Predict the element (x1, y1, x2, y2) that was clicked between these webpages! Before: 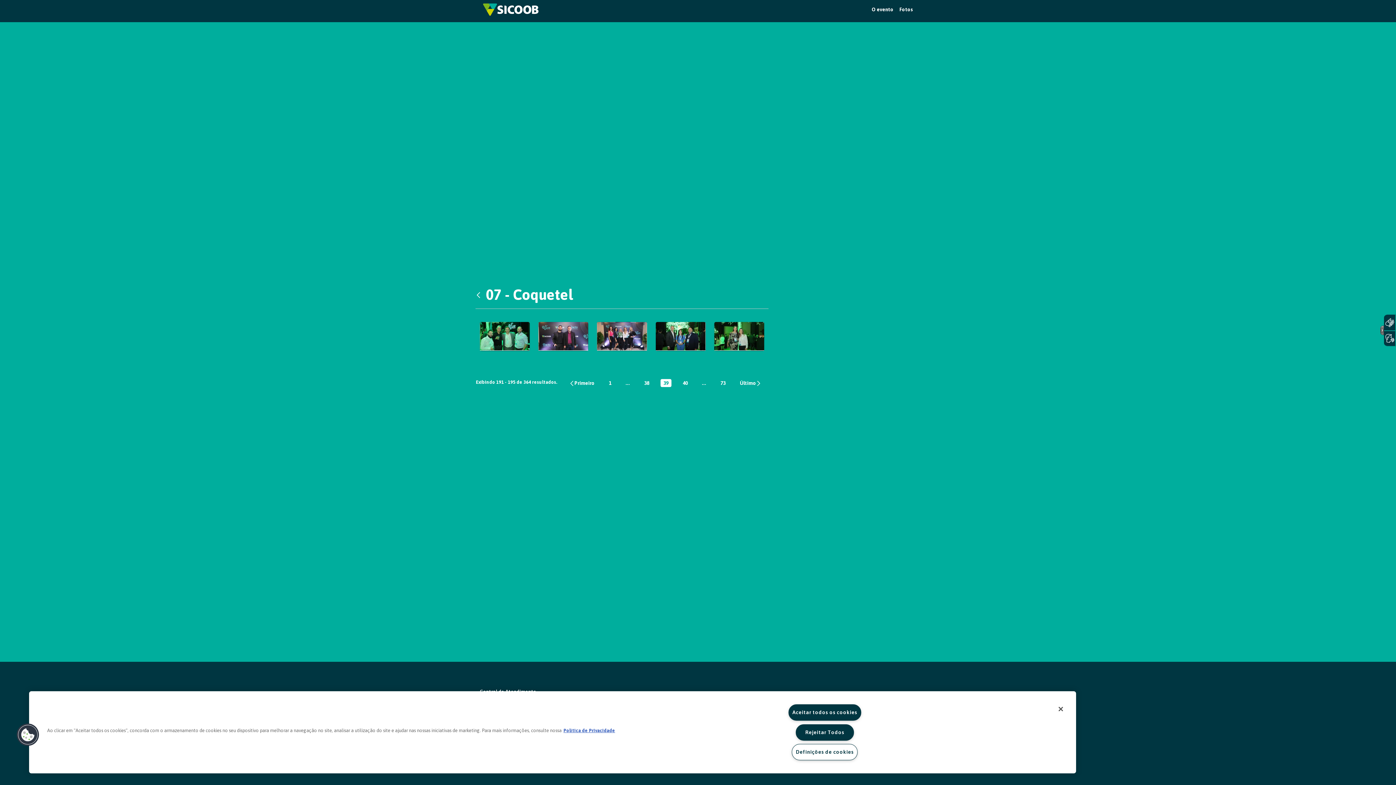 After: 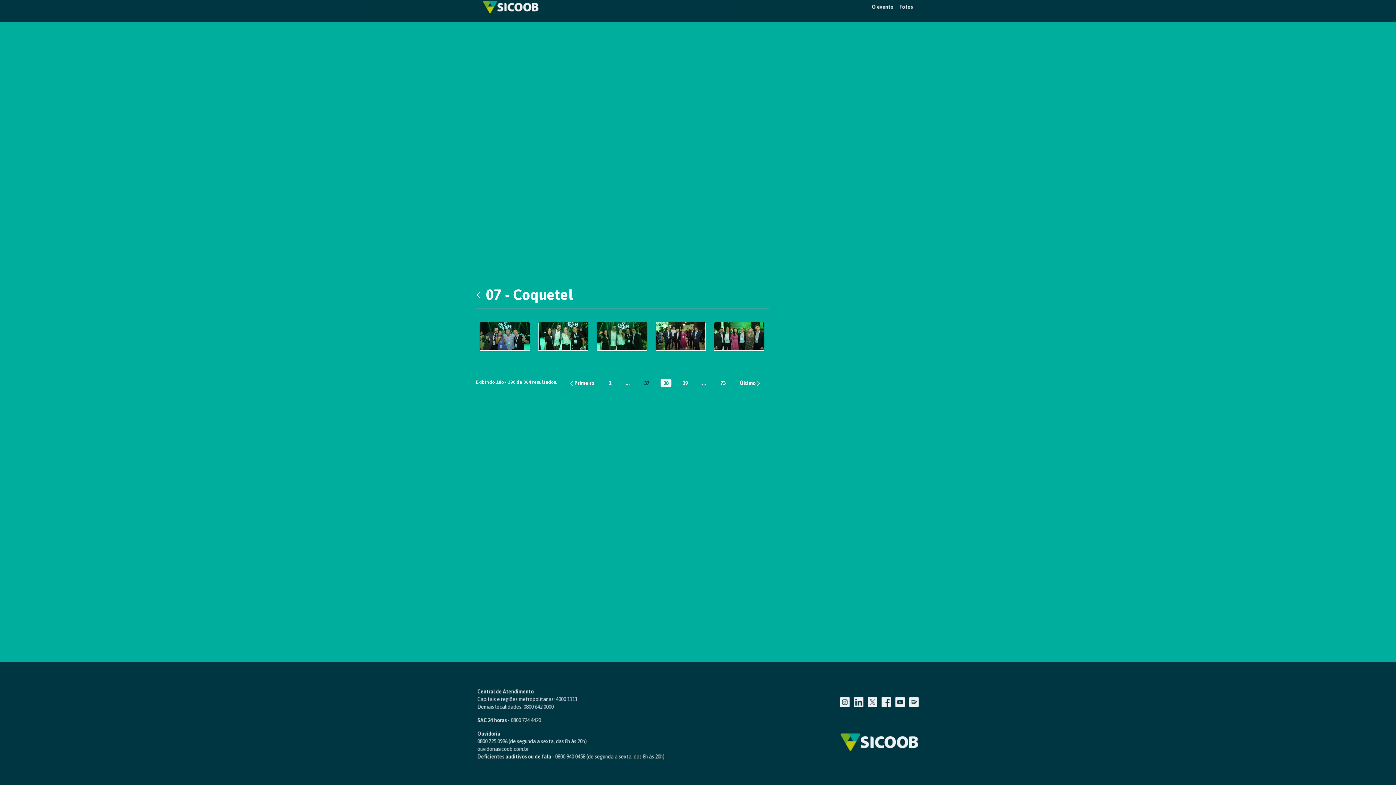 Action: label: Página
38 bbox: (641, 379, 652, 387)